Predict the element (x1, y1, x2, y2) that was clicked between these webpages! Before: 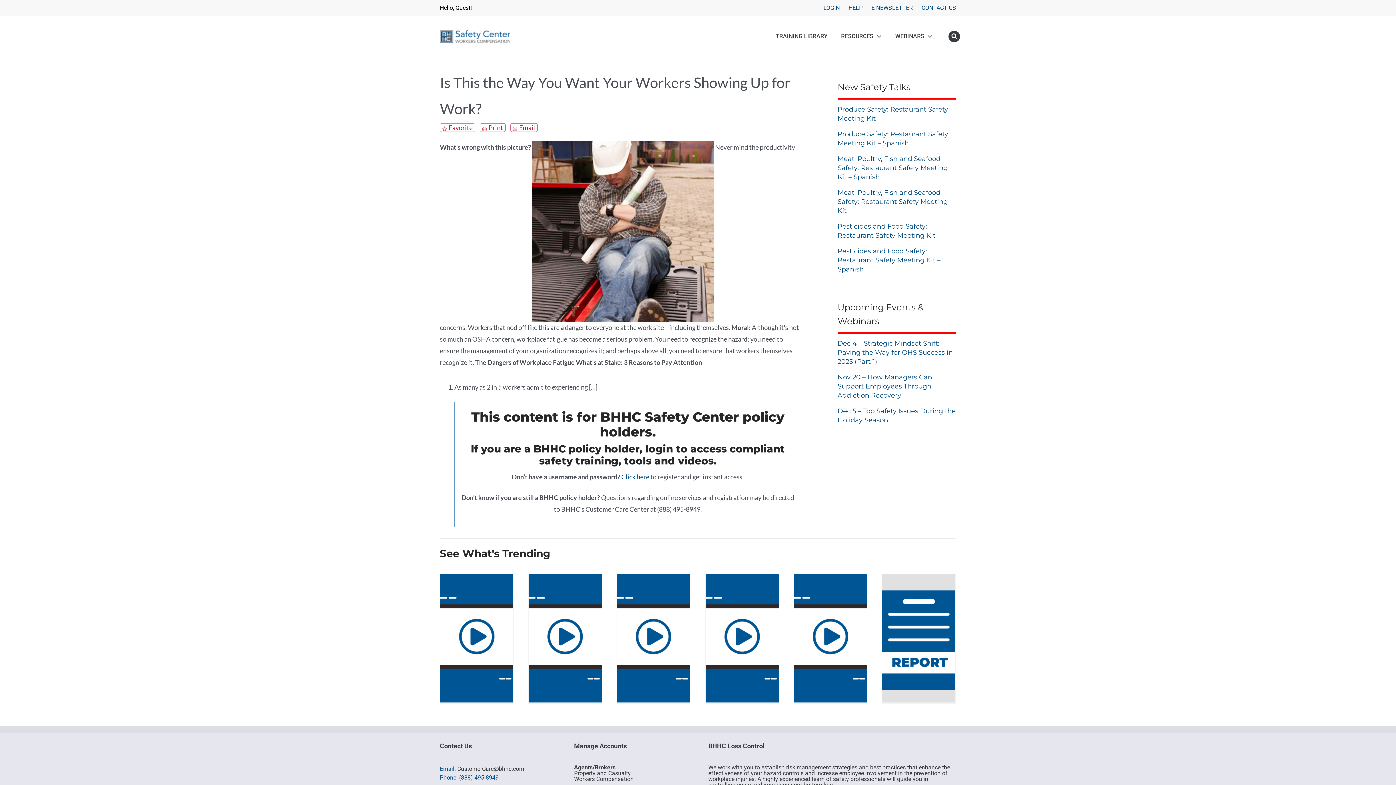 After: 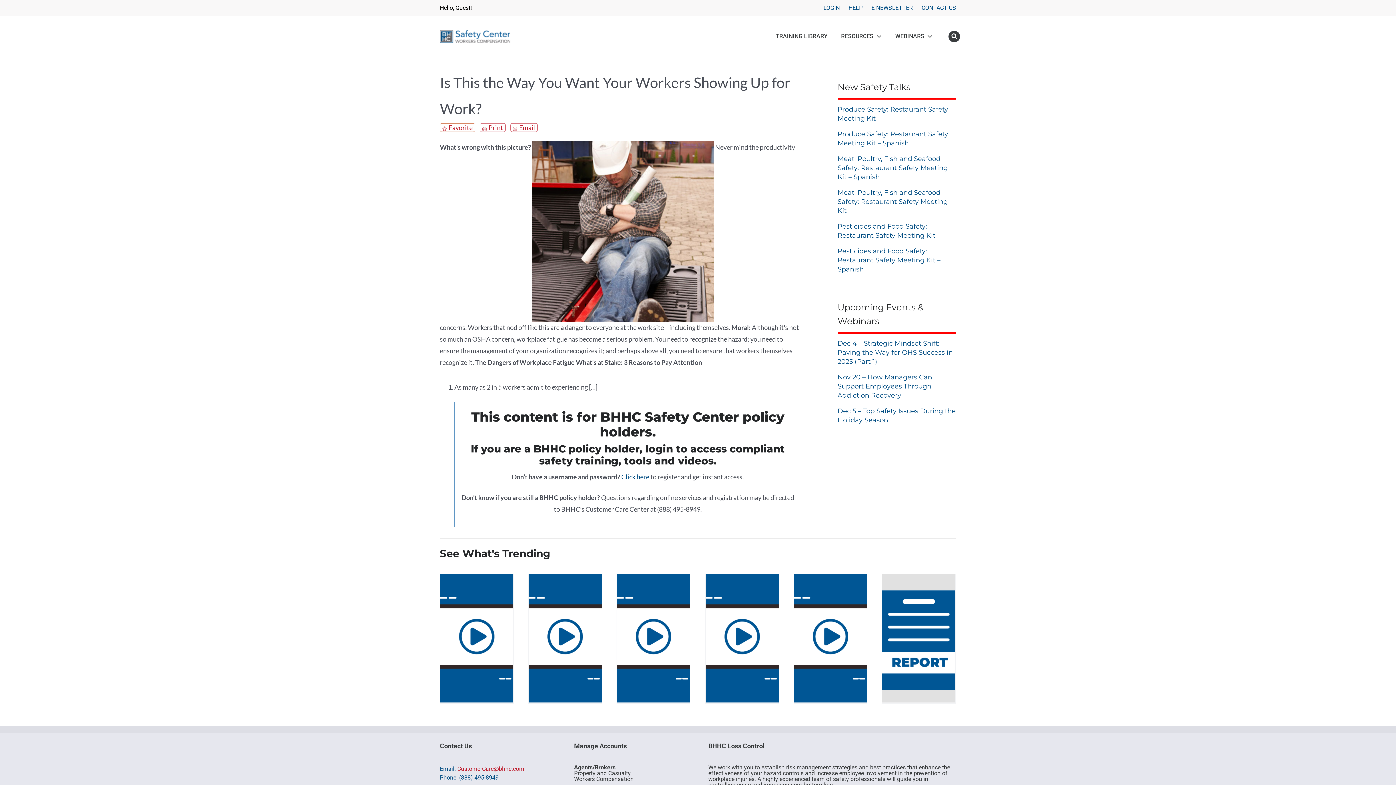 Action: label: CustomerCare@bhhc.com bbox: (457, 765, 524, 772)